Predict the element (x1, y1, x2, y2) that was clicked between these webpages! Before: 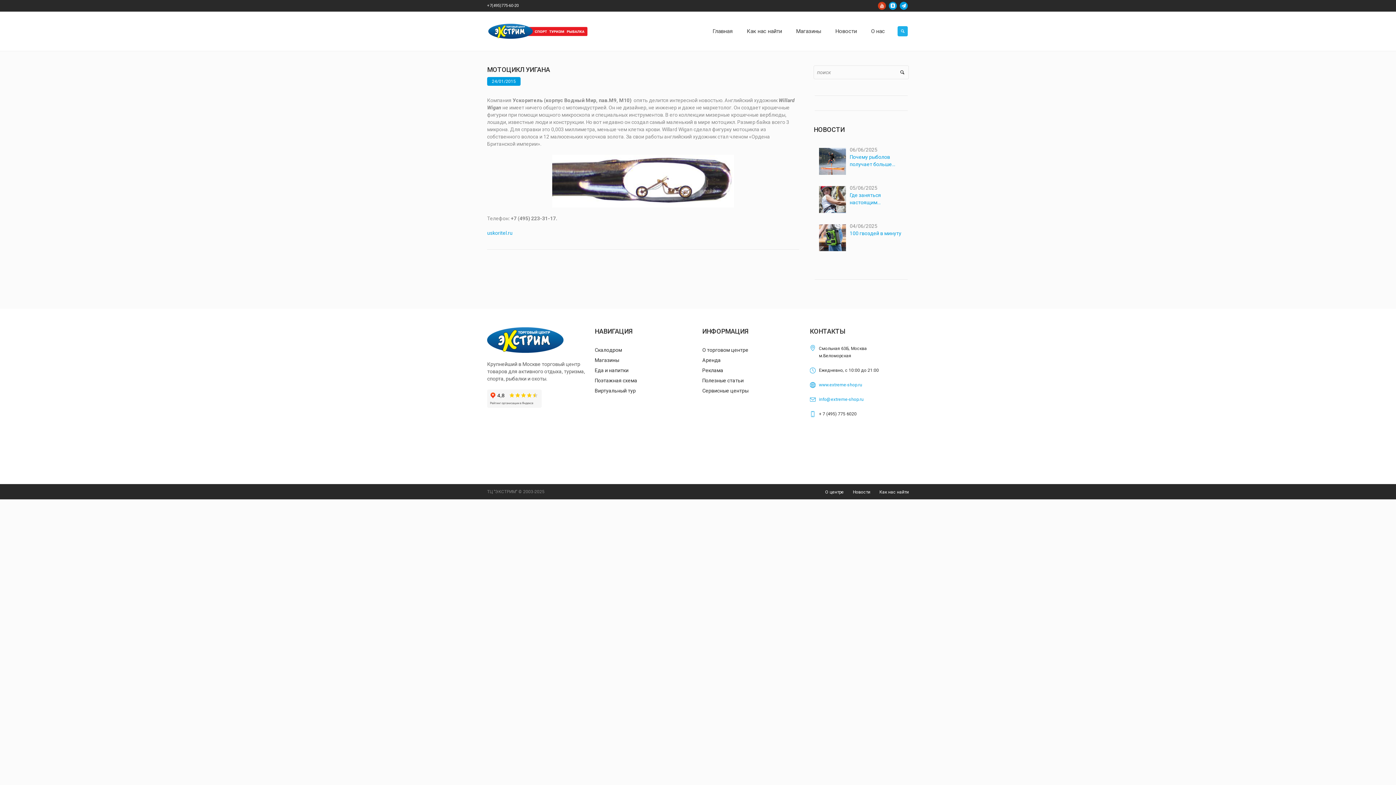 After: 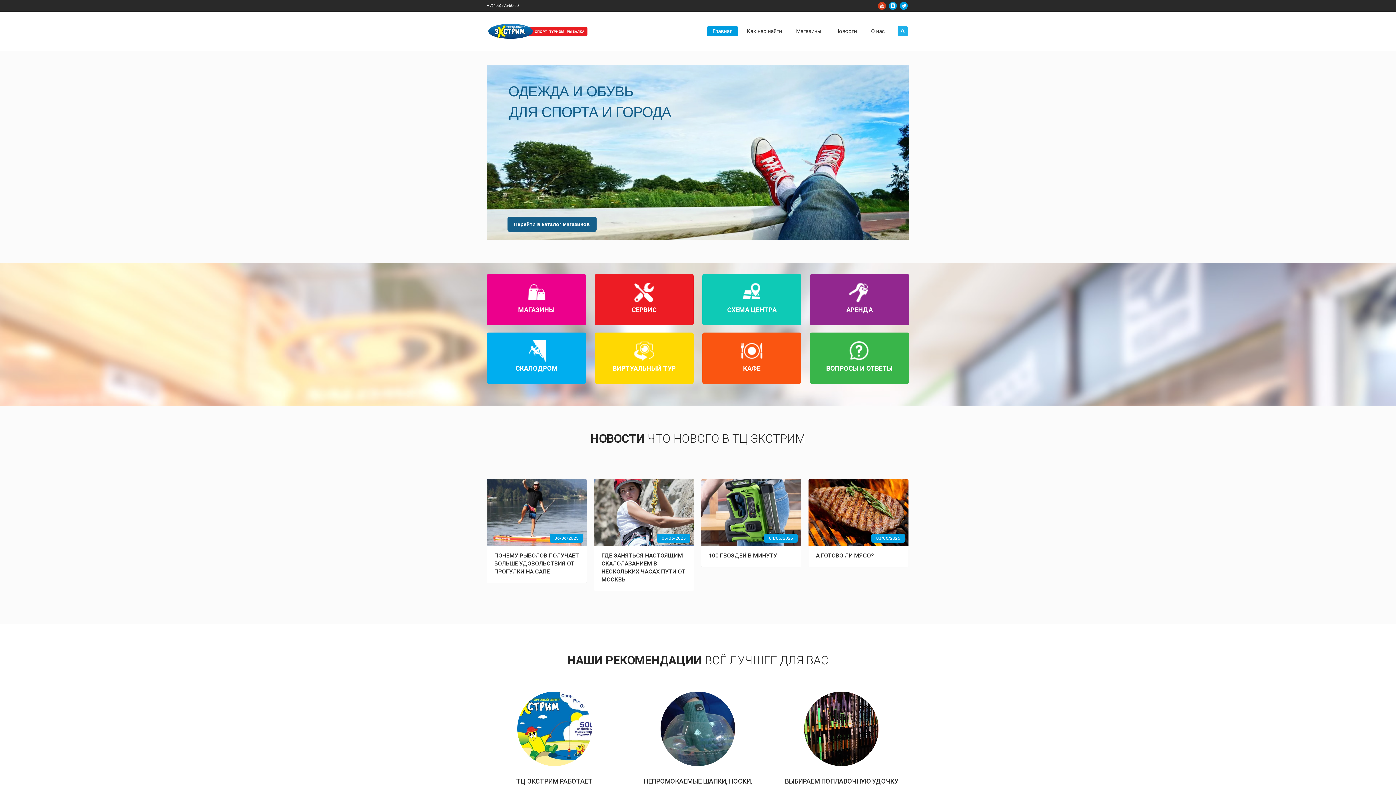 Action: bbox: (819, 382, 862, 387) label: www.extreme-shop.ru